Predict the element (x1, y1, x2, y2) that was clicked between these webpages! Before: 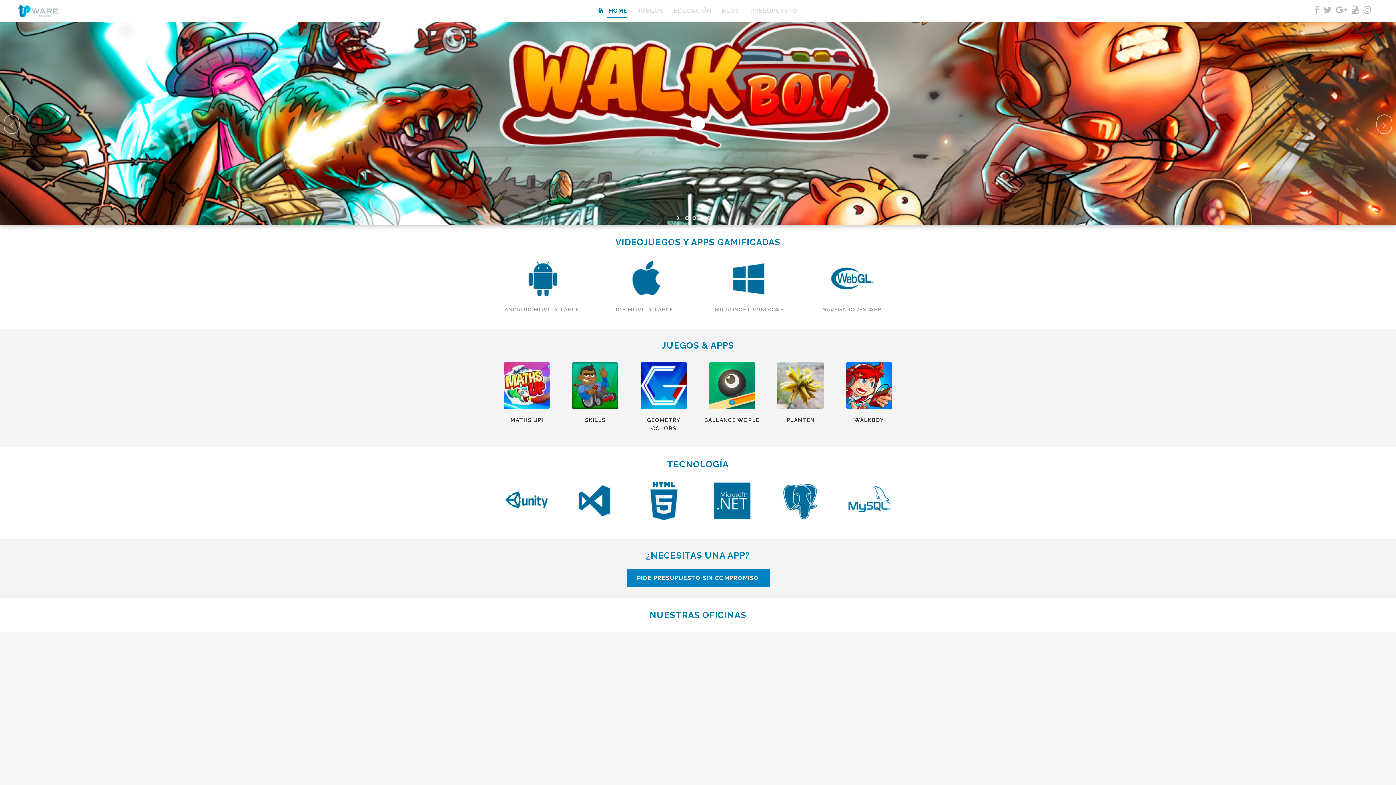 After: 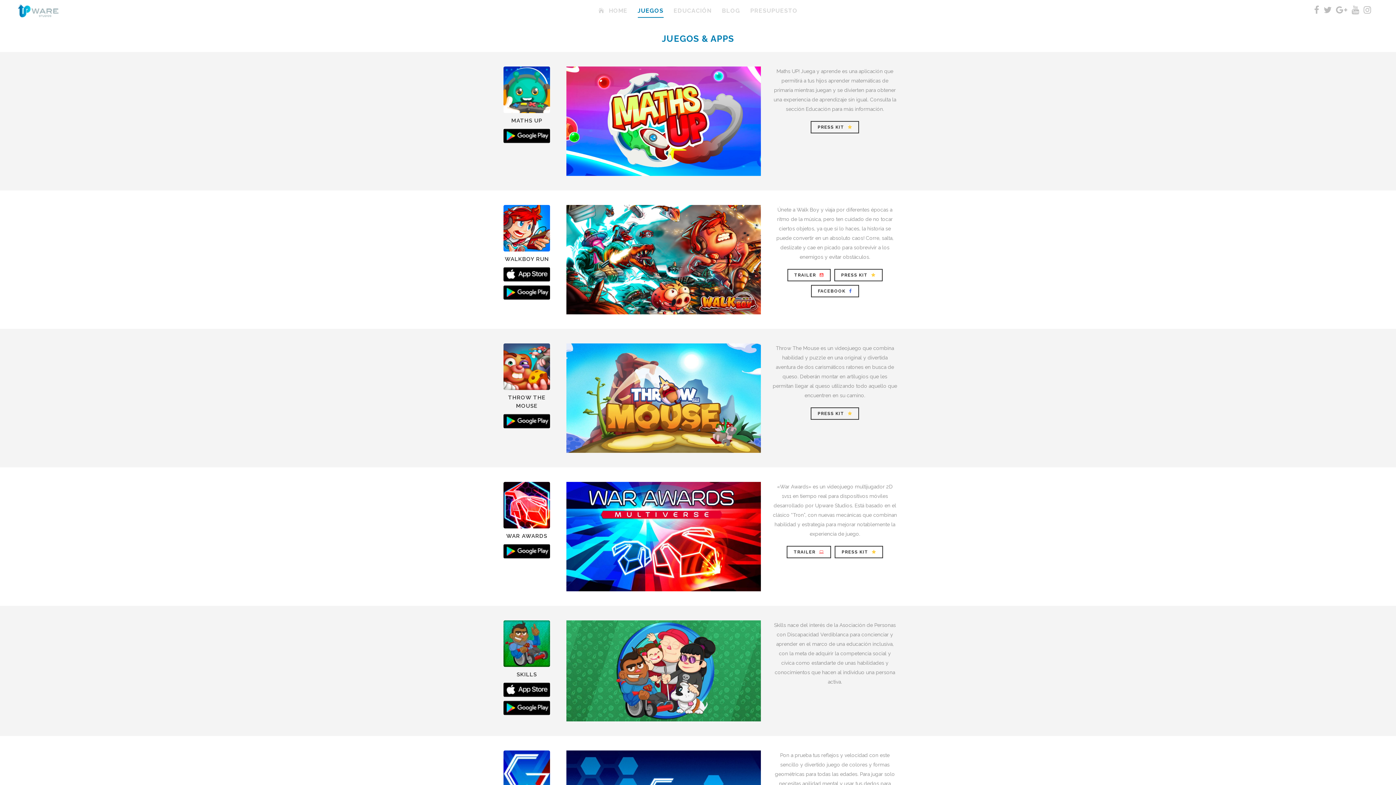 Action: bbox: (632, 0, 668, 21) label: JUEGOS